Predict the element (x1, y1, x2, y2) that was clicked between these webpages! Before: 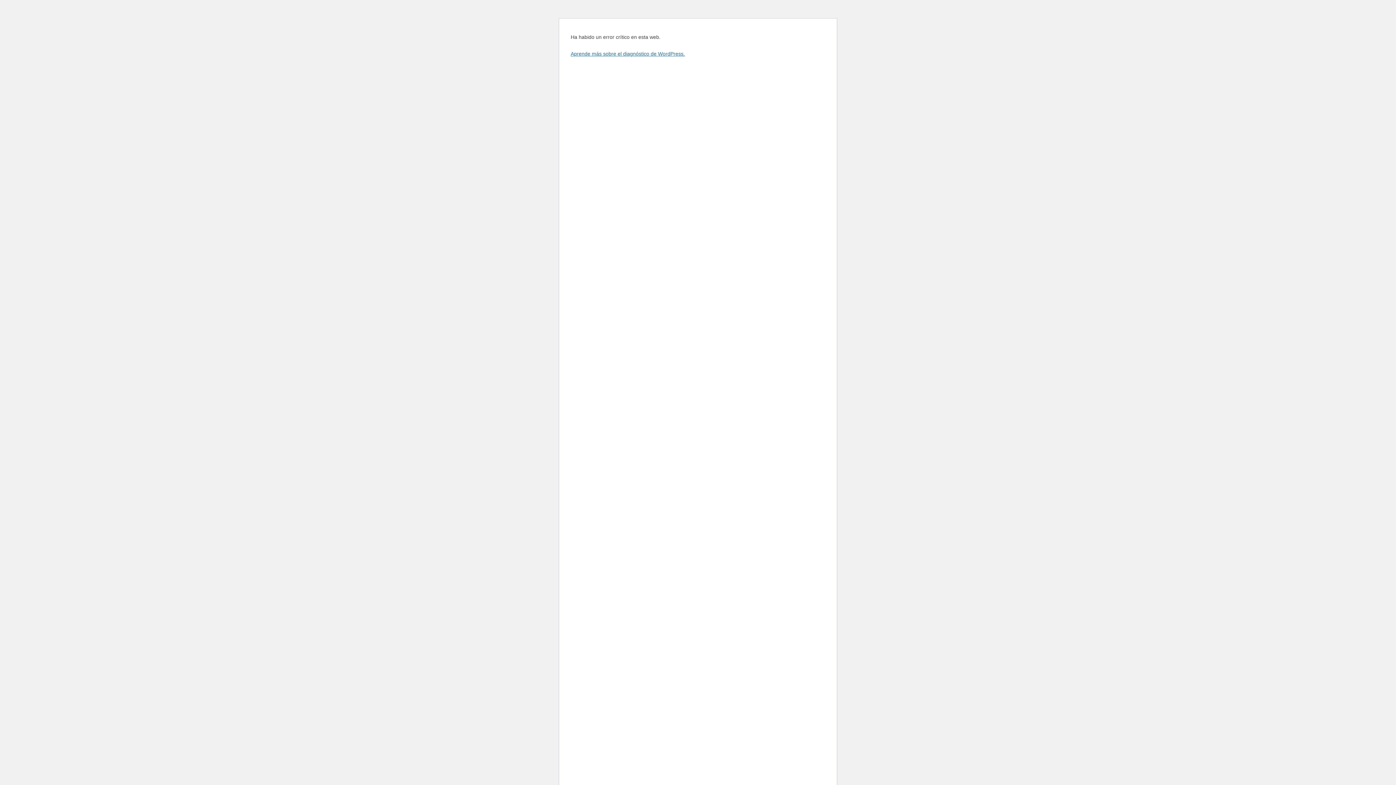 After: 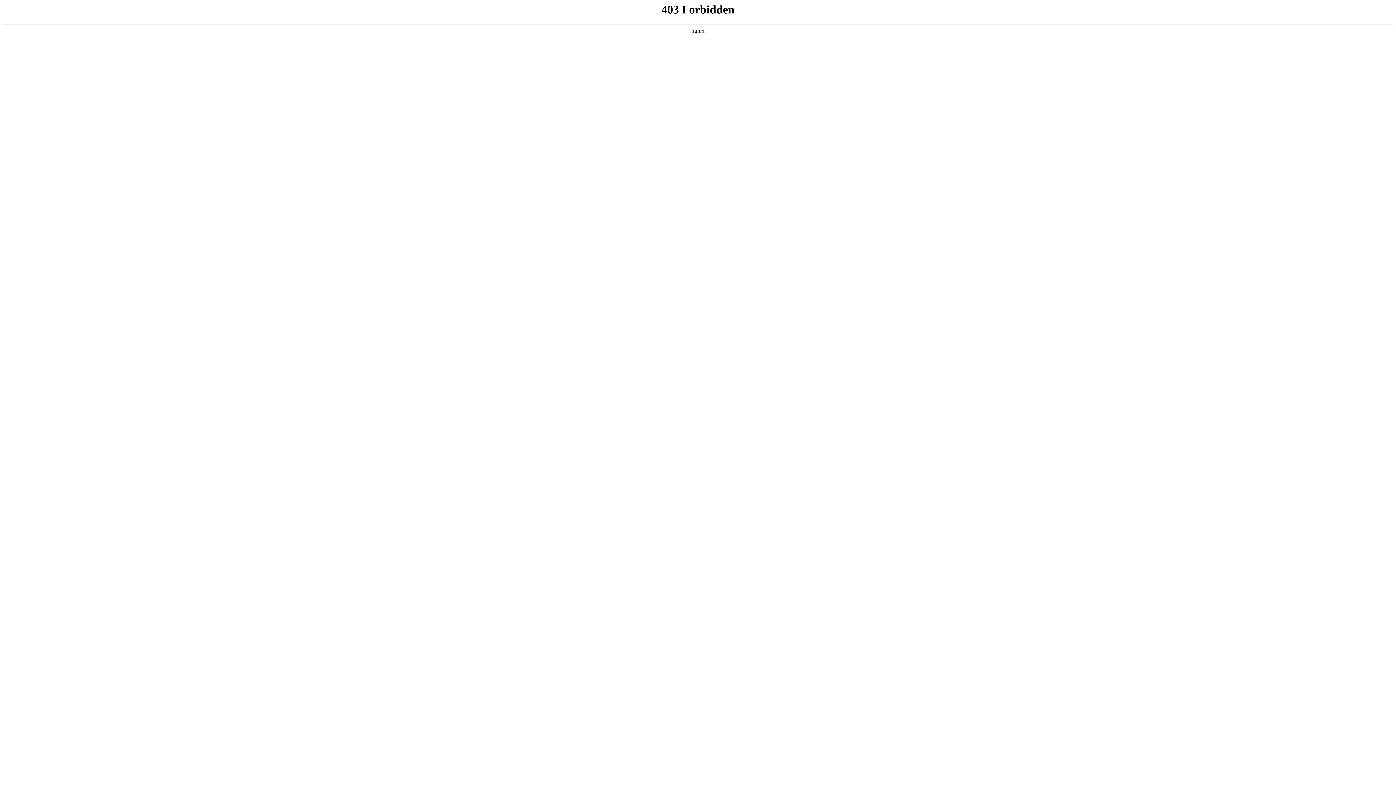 Action: bbox: (570, 50, 685, 56) label: Aprende más sobre el diagnóstico de WordPress.